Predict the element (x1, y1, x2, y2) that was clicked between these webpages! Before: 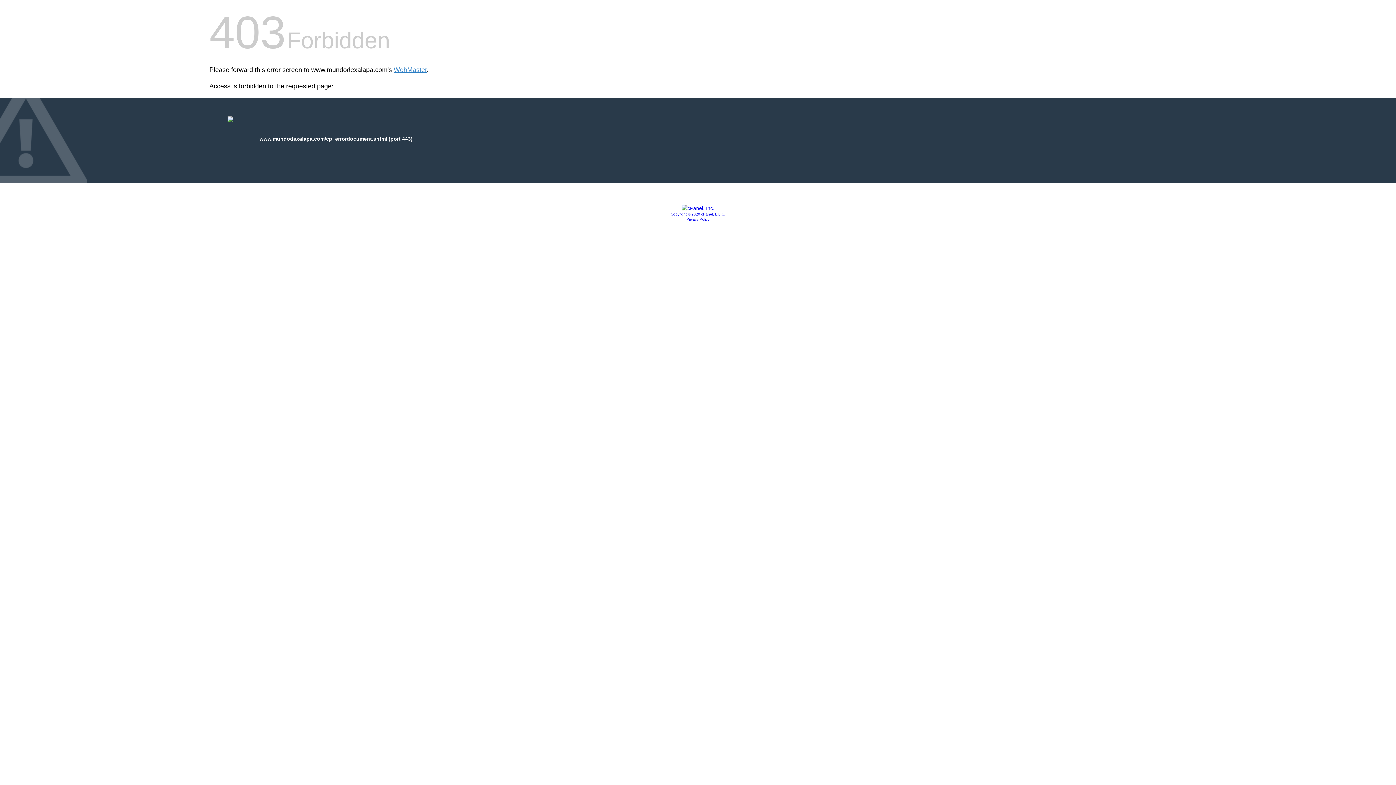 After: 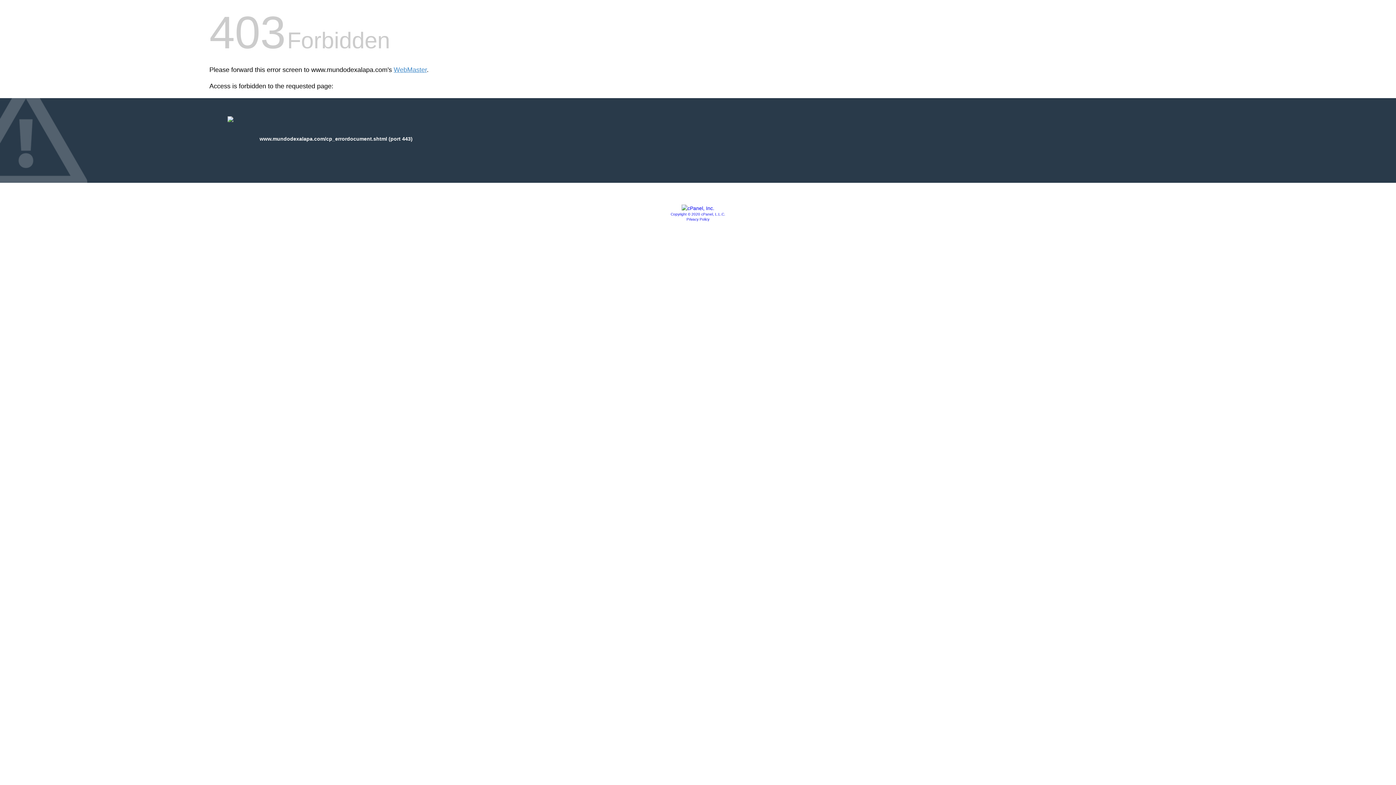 Action: label: Privacy Policy bbox: (686, 217, 709, 221)